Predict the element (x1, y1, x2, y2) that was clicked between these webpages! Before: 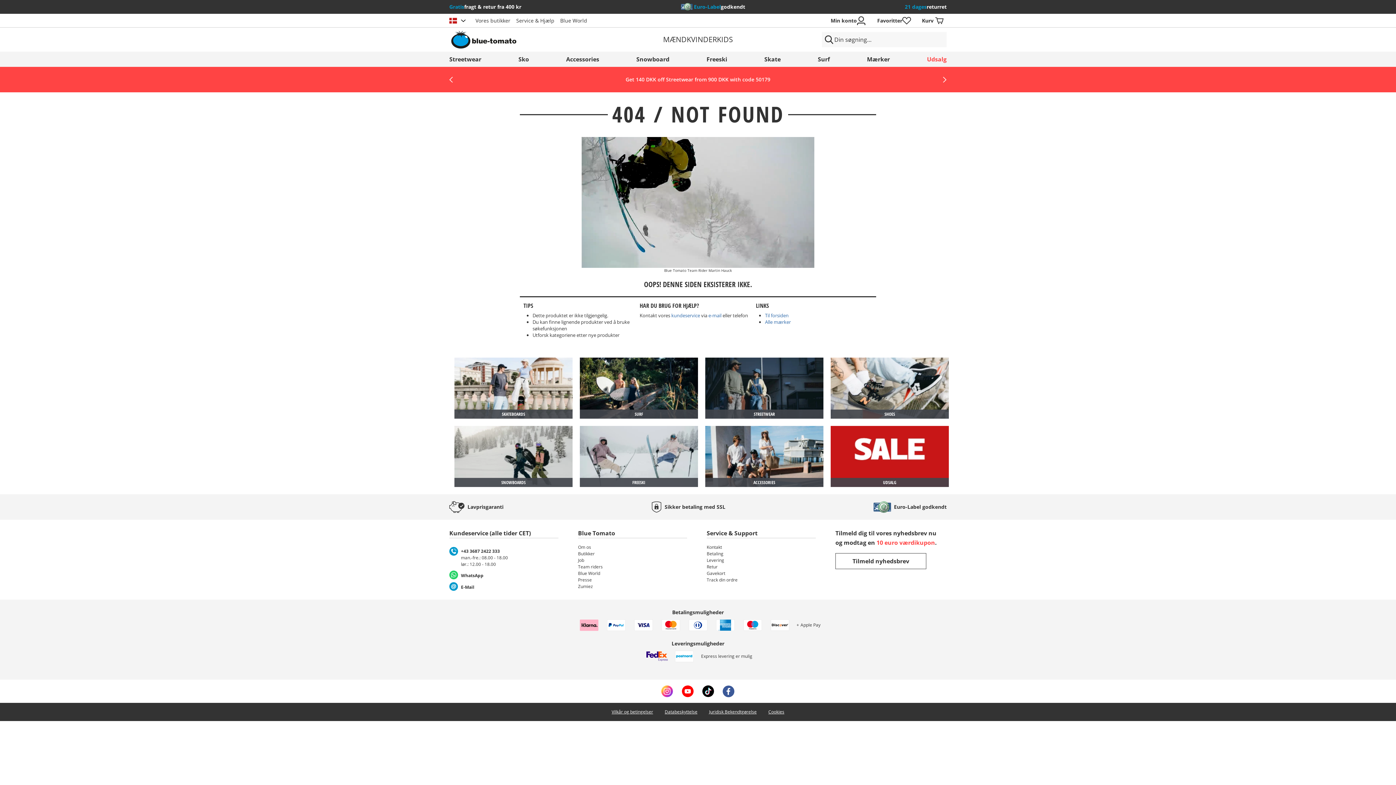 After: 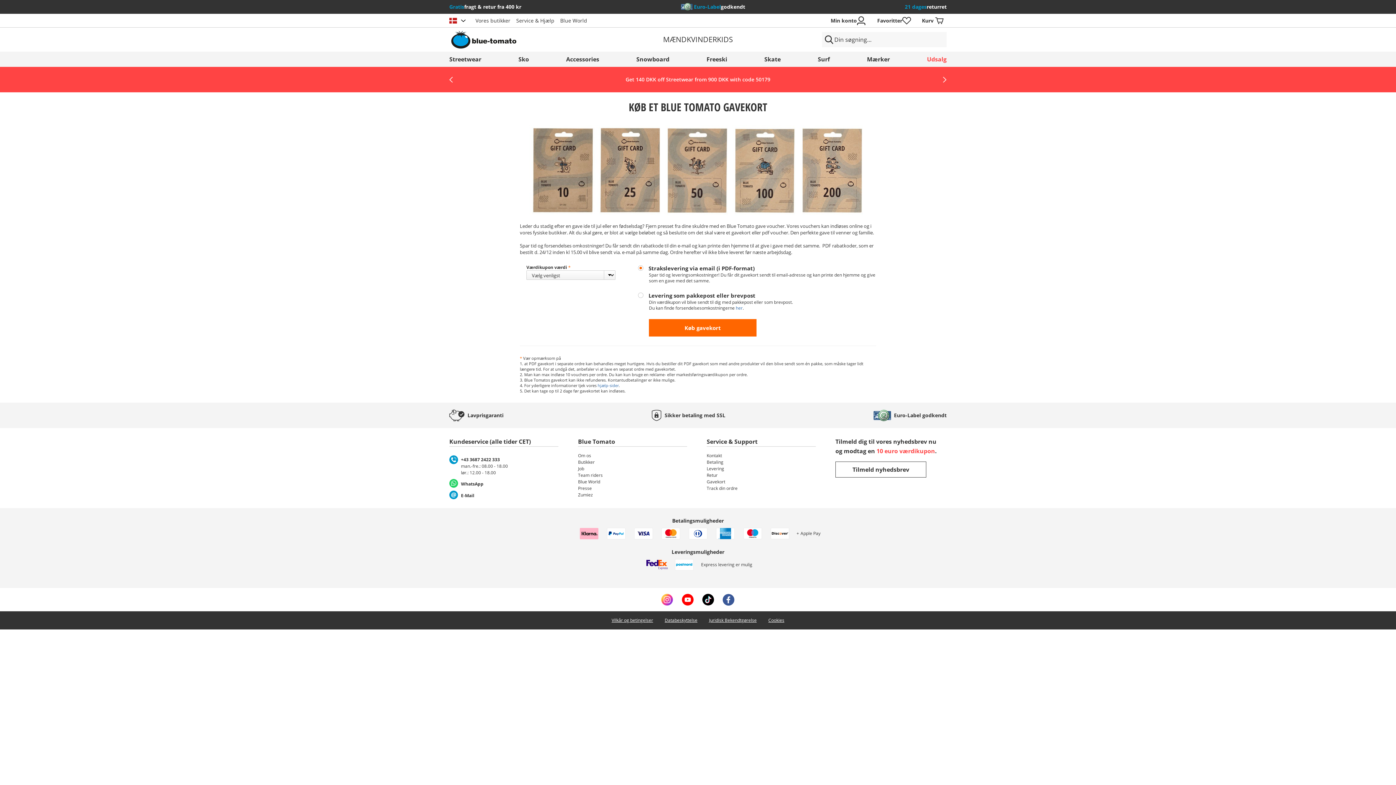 Action: label: Gavekort bbox: (706, 570, 815, 577)